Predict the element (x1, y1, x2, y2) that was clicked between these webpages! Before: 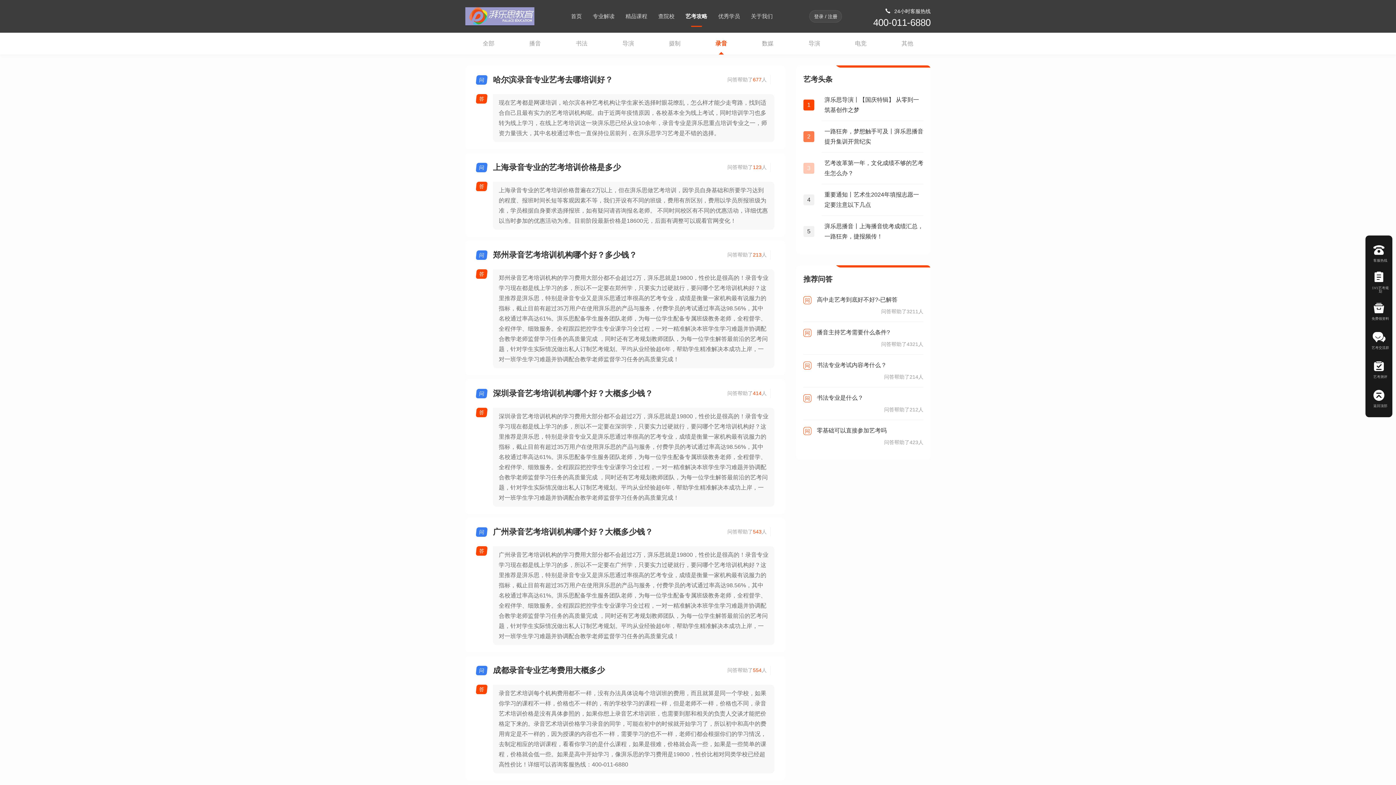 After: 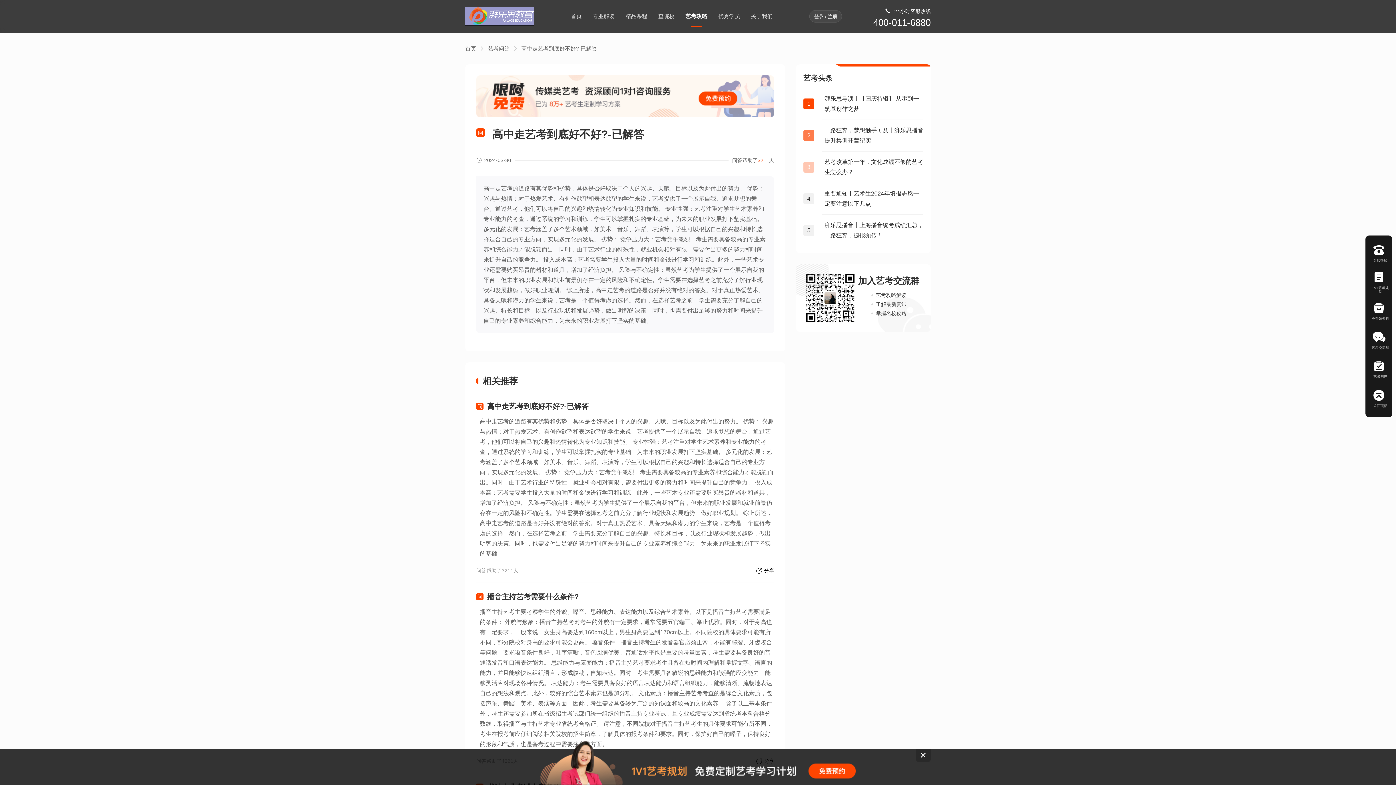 Action: label: 问
高中走艺考到底好不好?-已解答
问答帮助了3211人 bbox: (803, 294, 923, 316)